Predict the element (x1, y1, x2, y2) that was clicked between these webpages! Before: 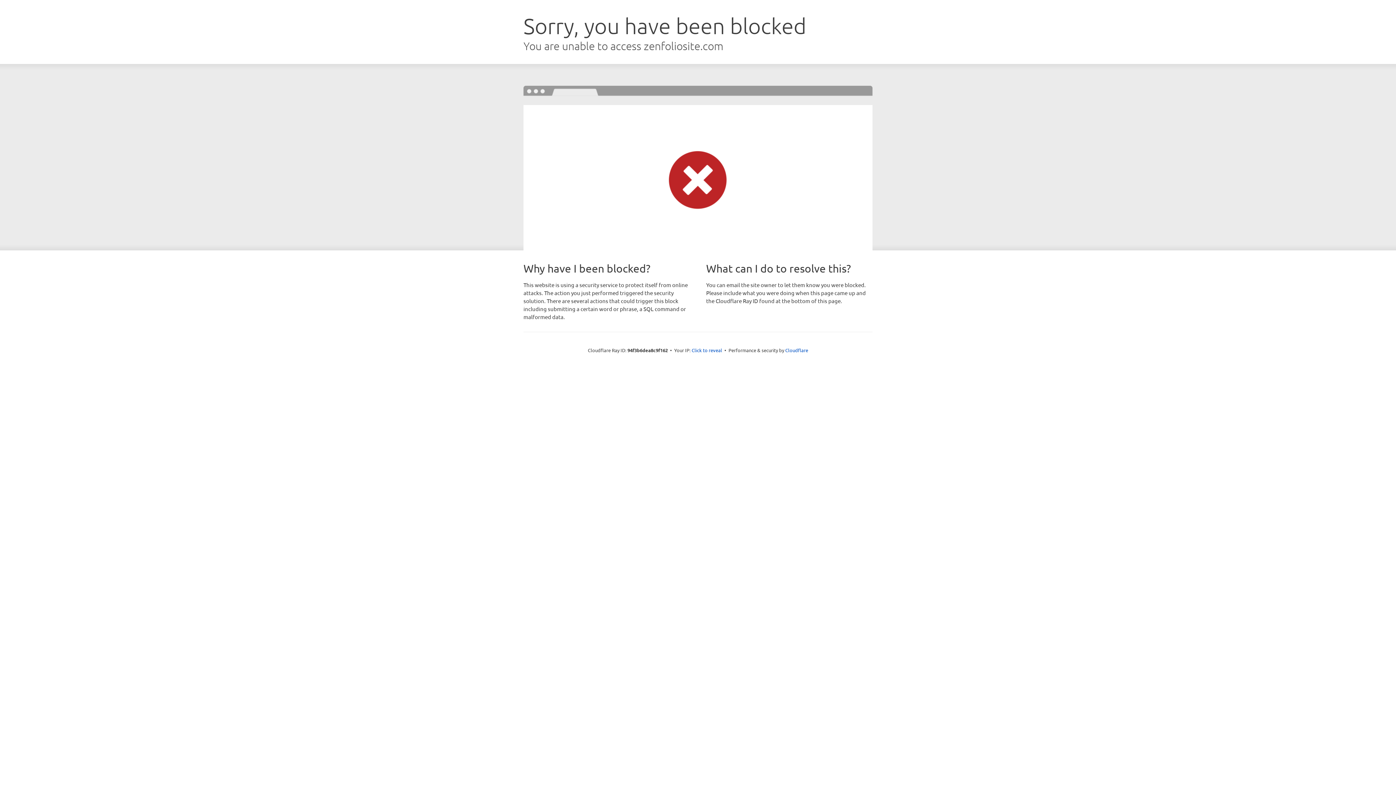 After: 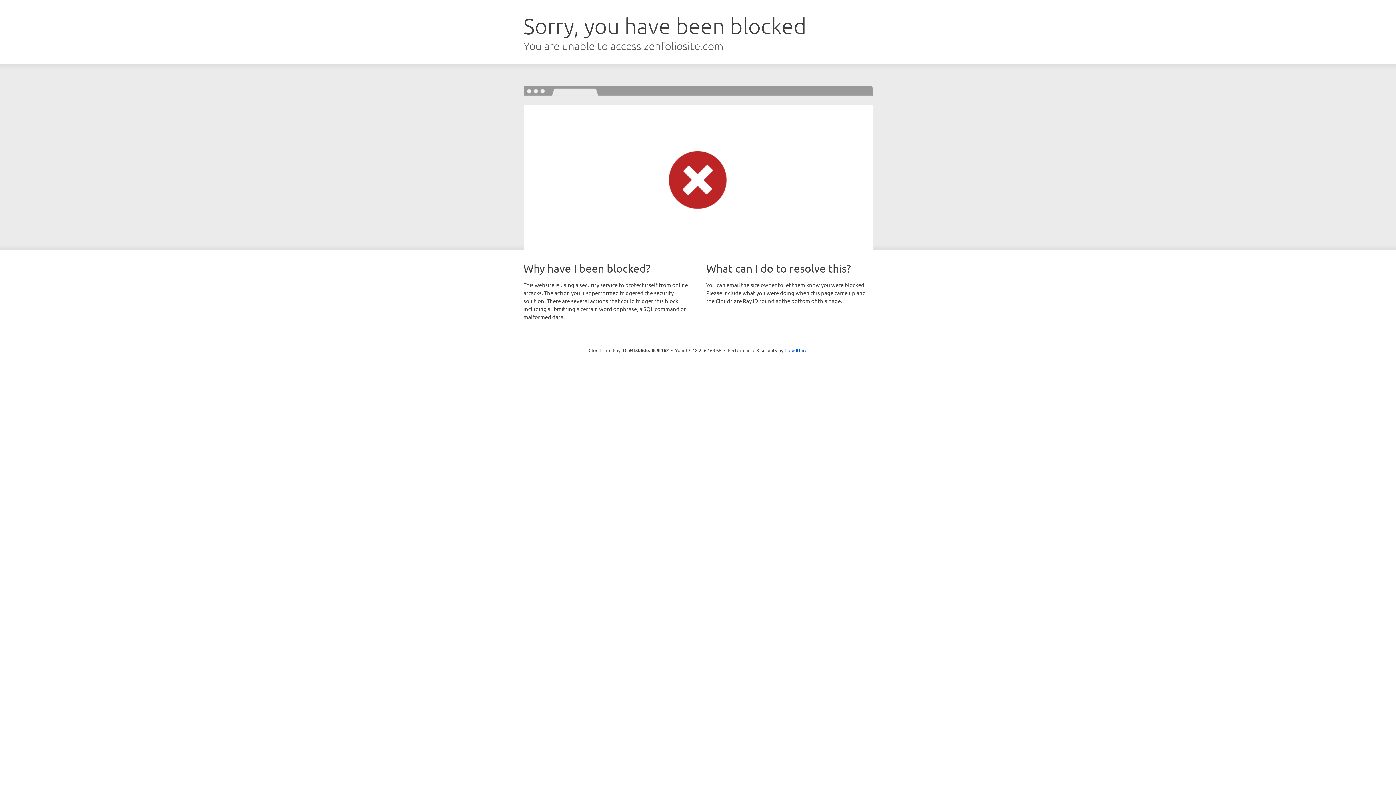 Action: label: Click to reveal bbox: (691, 346, 722, 353)